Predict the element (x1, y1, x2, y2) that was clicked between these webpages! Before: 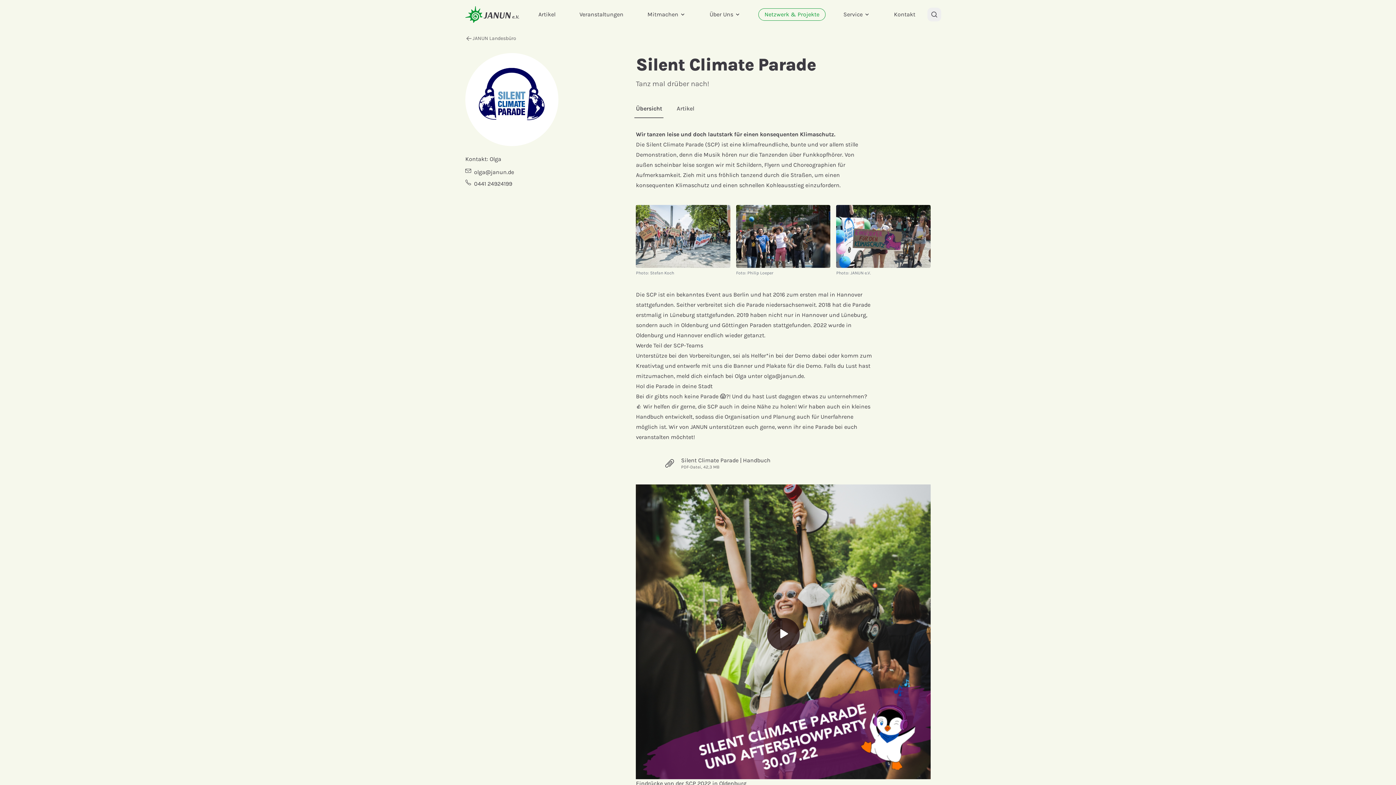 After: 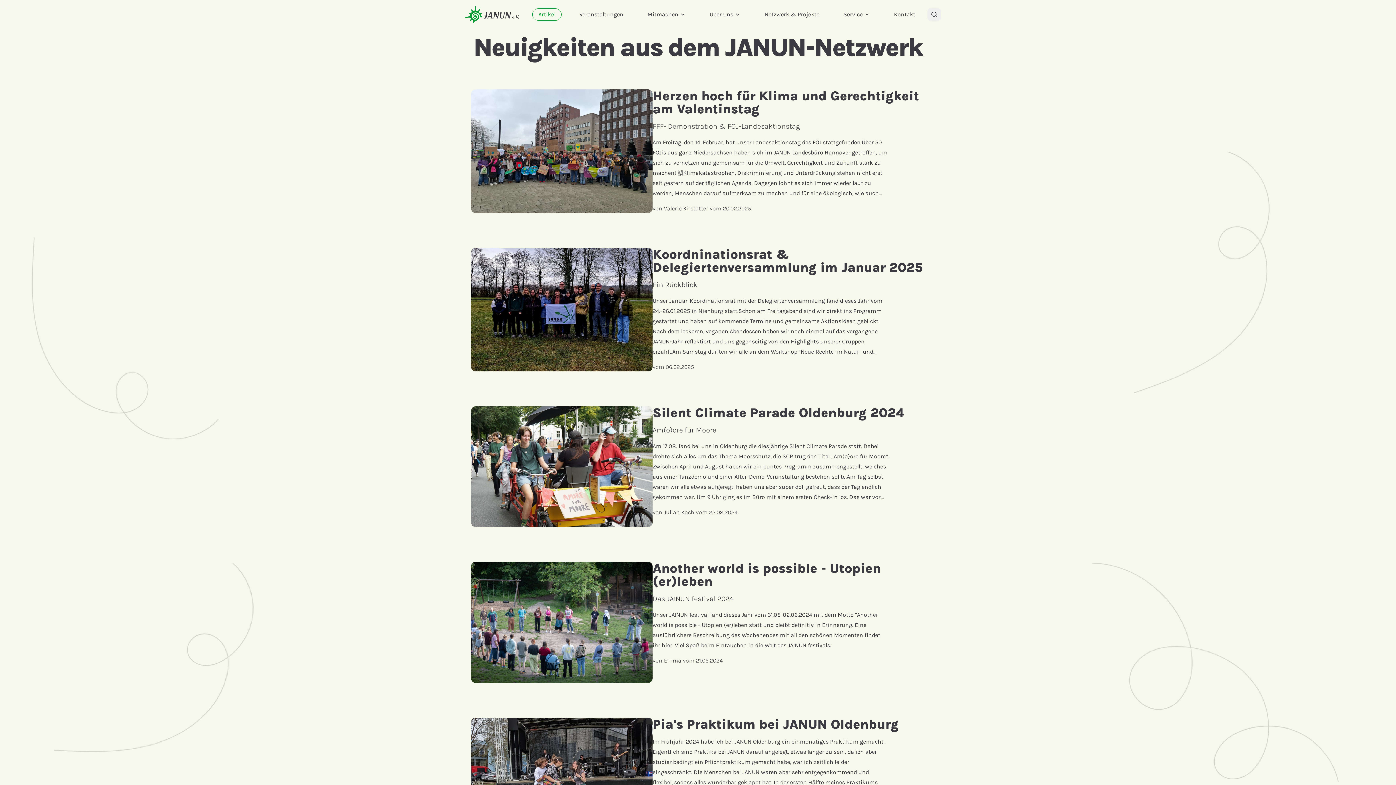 Action: label: Artikel bbox: (532, 8, 561, 20)